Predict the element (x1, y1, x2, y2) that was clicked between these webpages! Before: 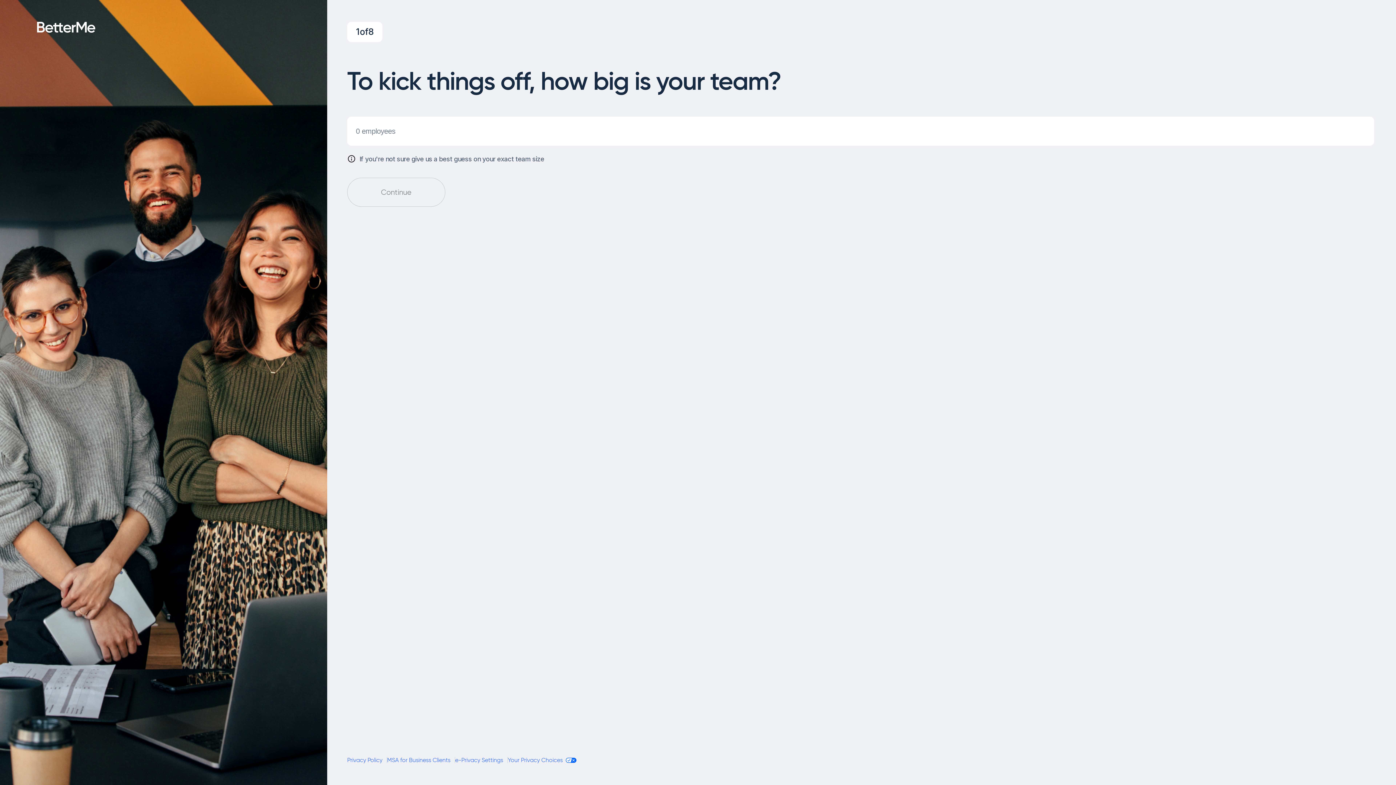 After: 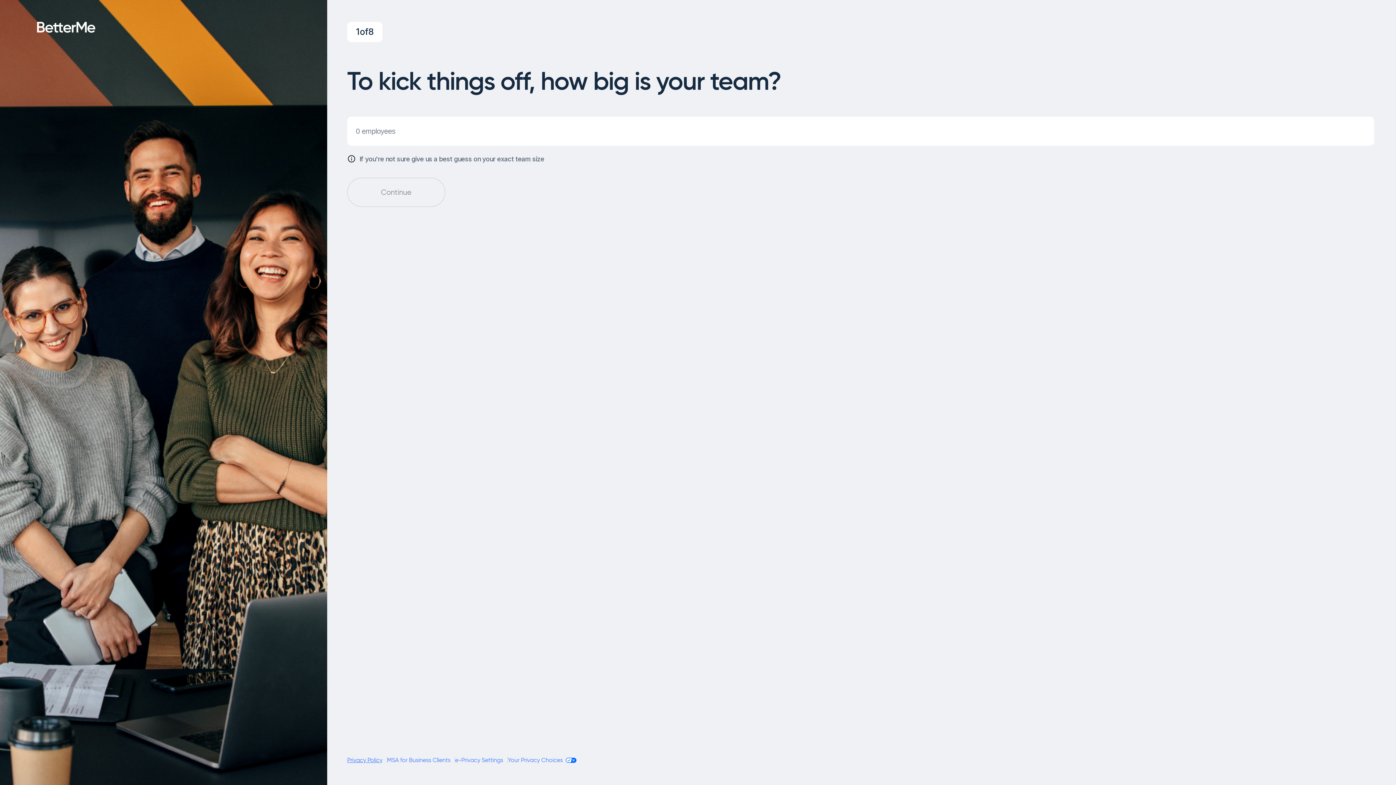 Action: bbox: (347, 757, 387, 763) label: Privacy Policy